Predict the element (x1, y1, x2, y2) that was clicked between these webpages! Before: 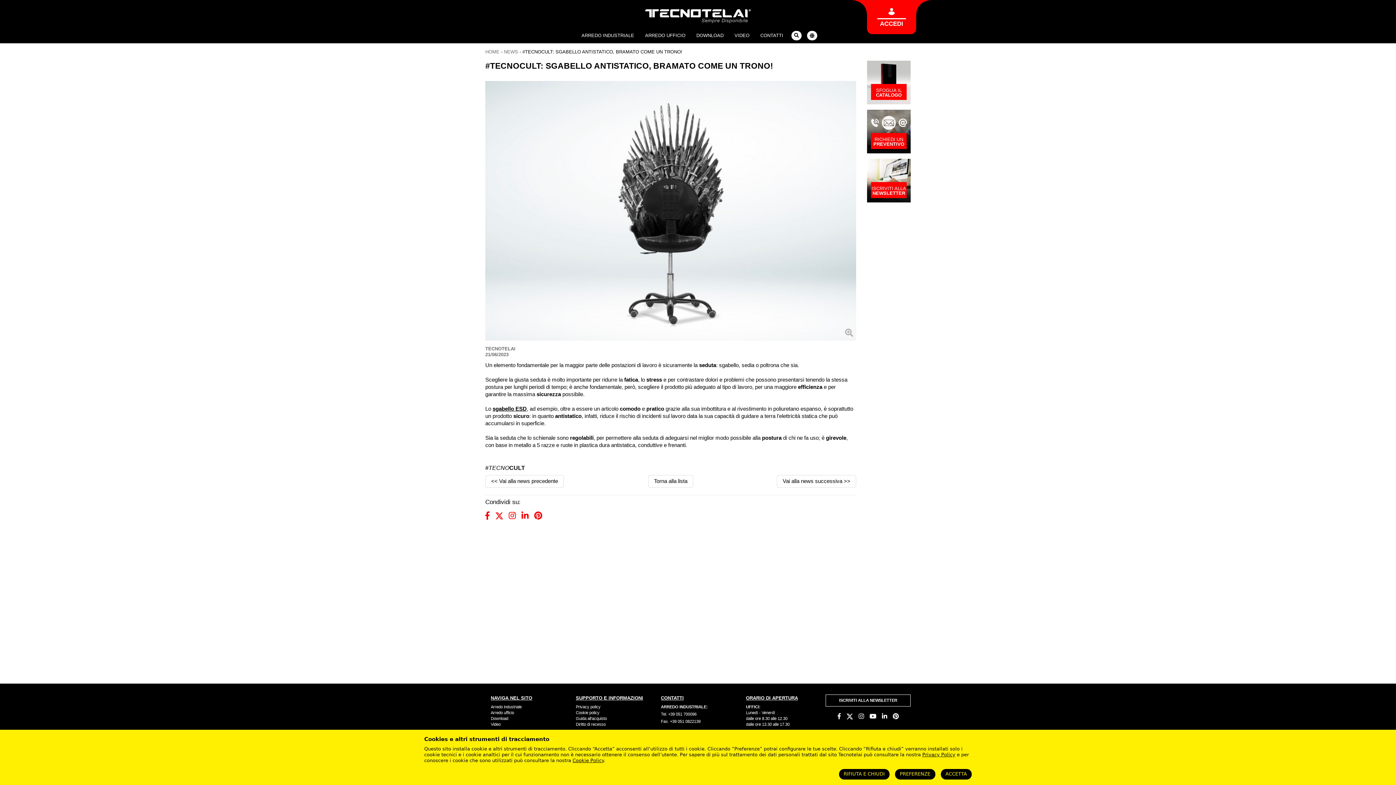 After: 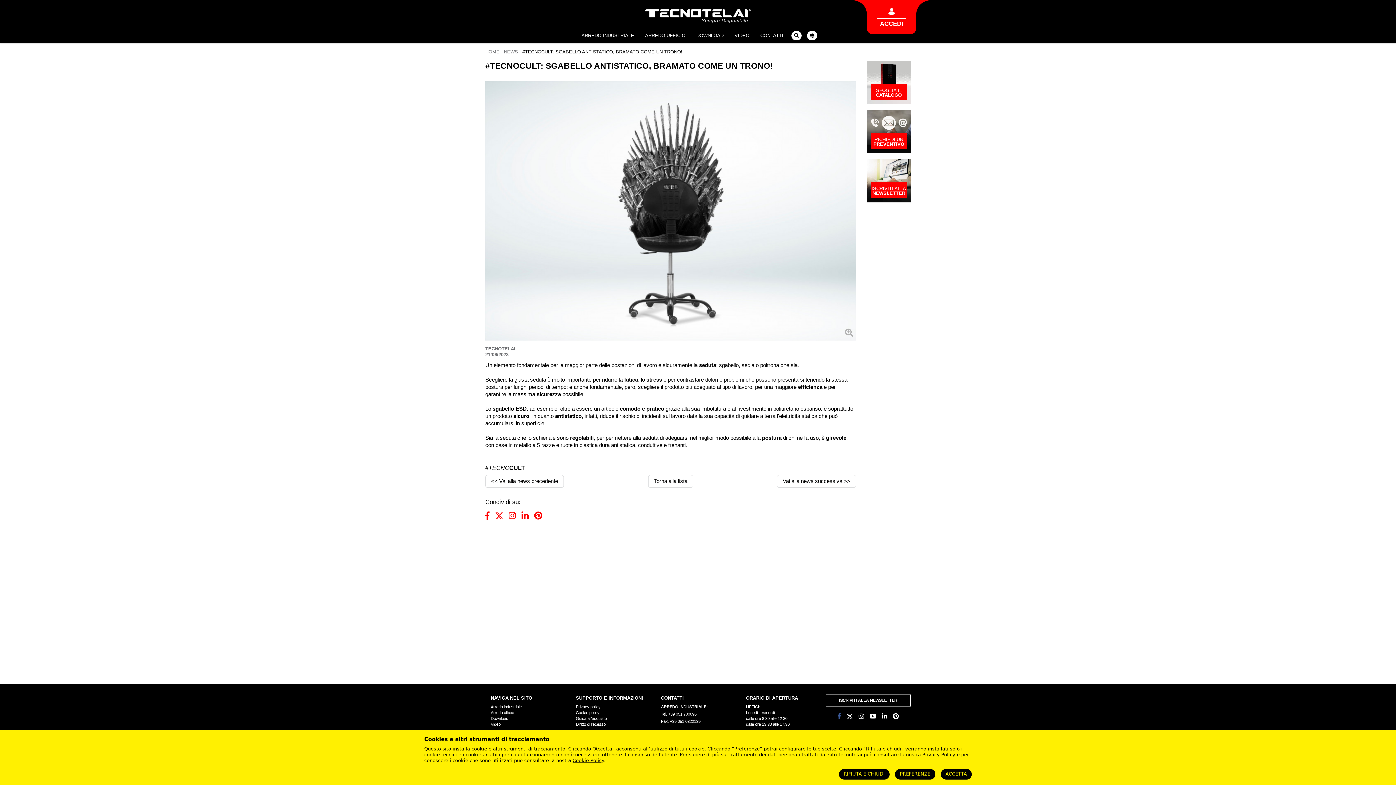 Action: bbox: (837, 713, 841, 720)